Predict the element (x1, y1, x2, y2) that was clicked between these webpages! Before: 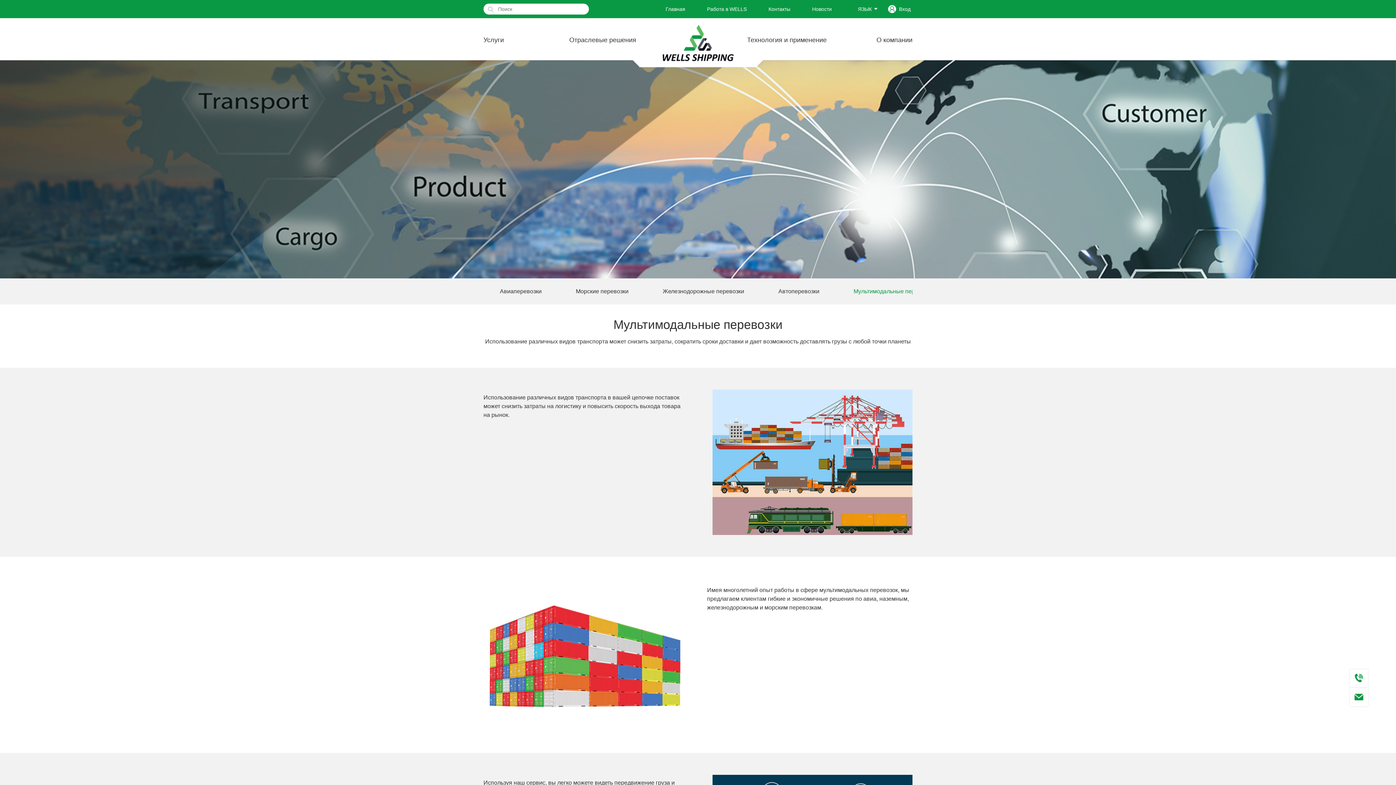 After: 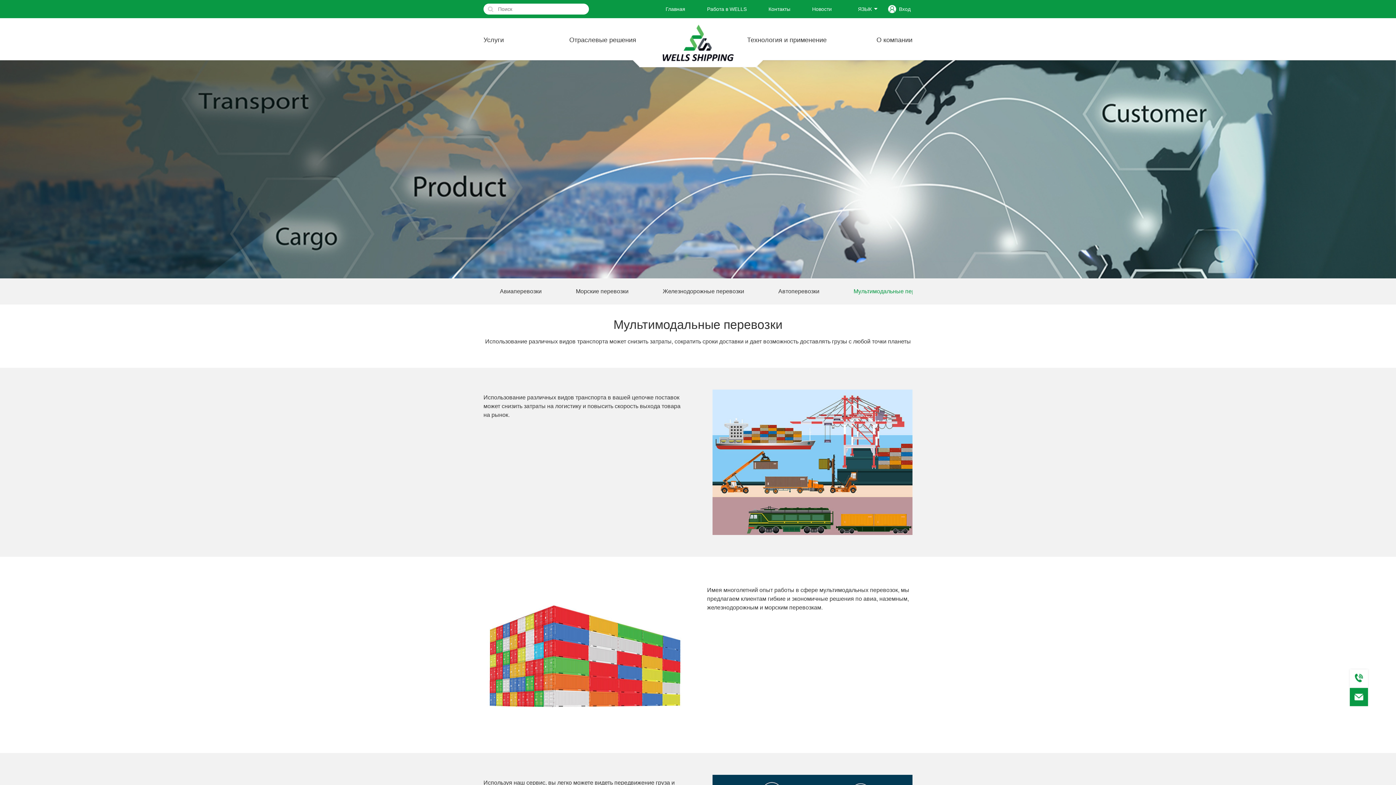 Action: bbox: (1350, 688, 1368, 706)